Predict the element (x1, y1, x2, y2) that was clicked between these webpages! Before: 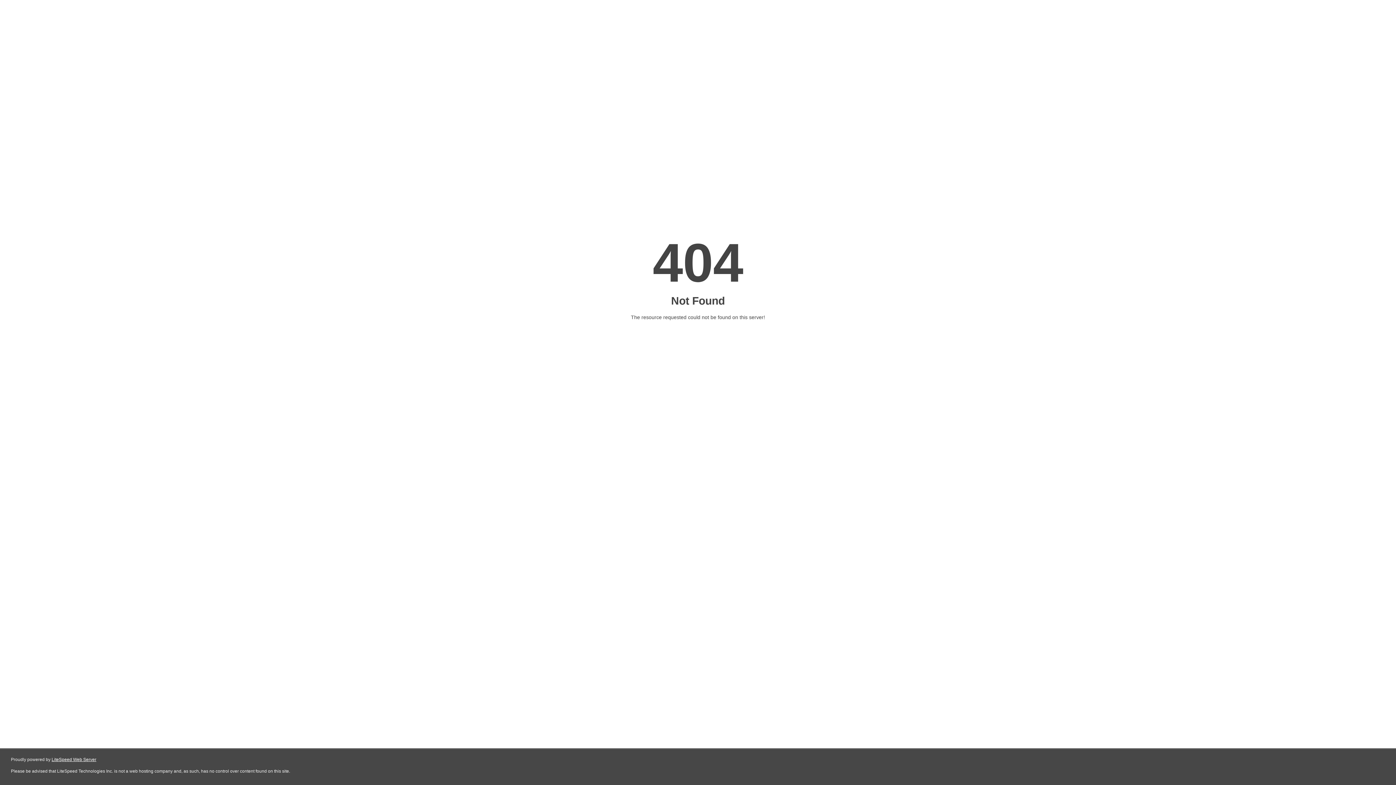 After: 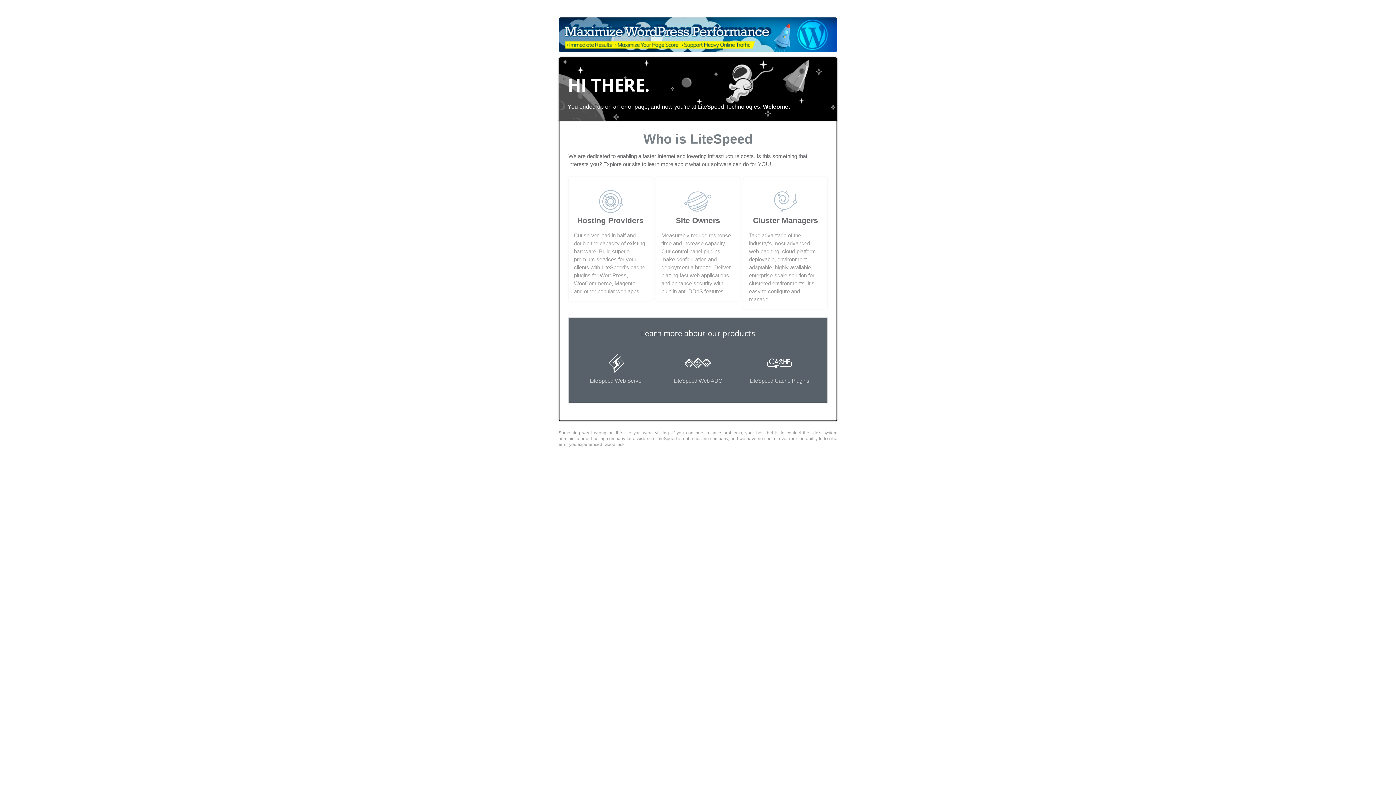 Action: bbox: (51, 757, 96, 762) label: LiteSpeed Web Server